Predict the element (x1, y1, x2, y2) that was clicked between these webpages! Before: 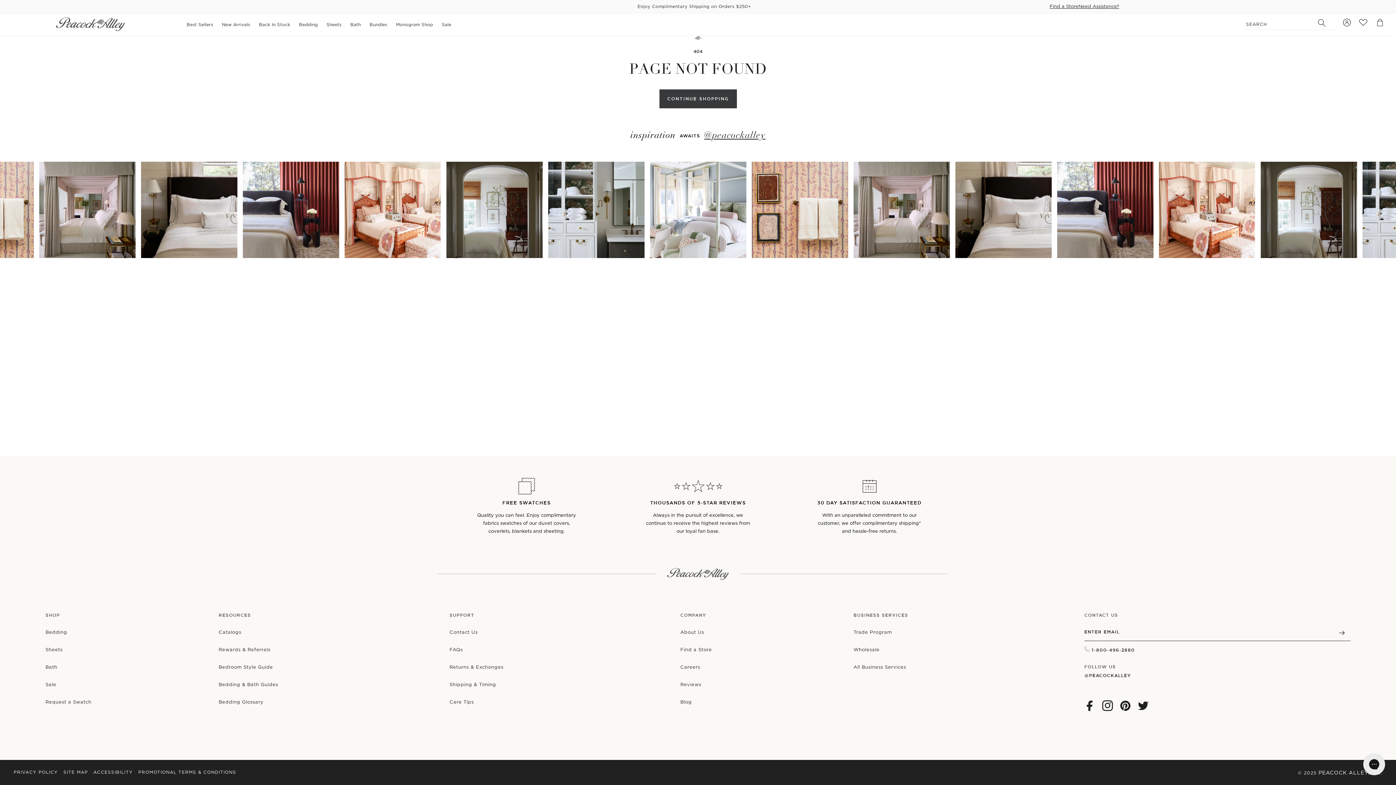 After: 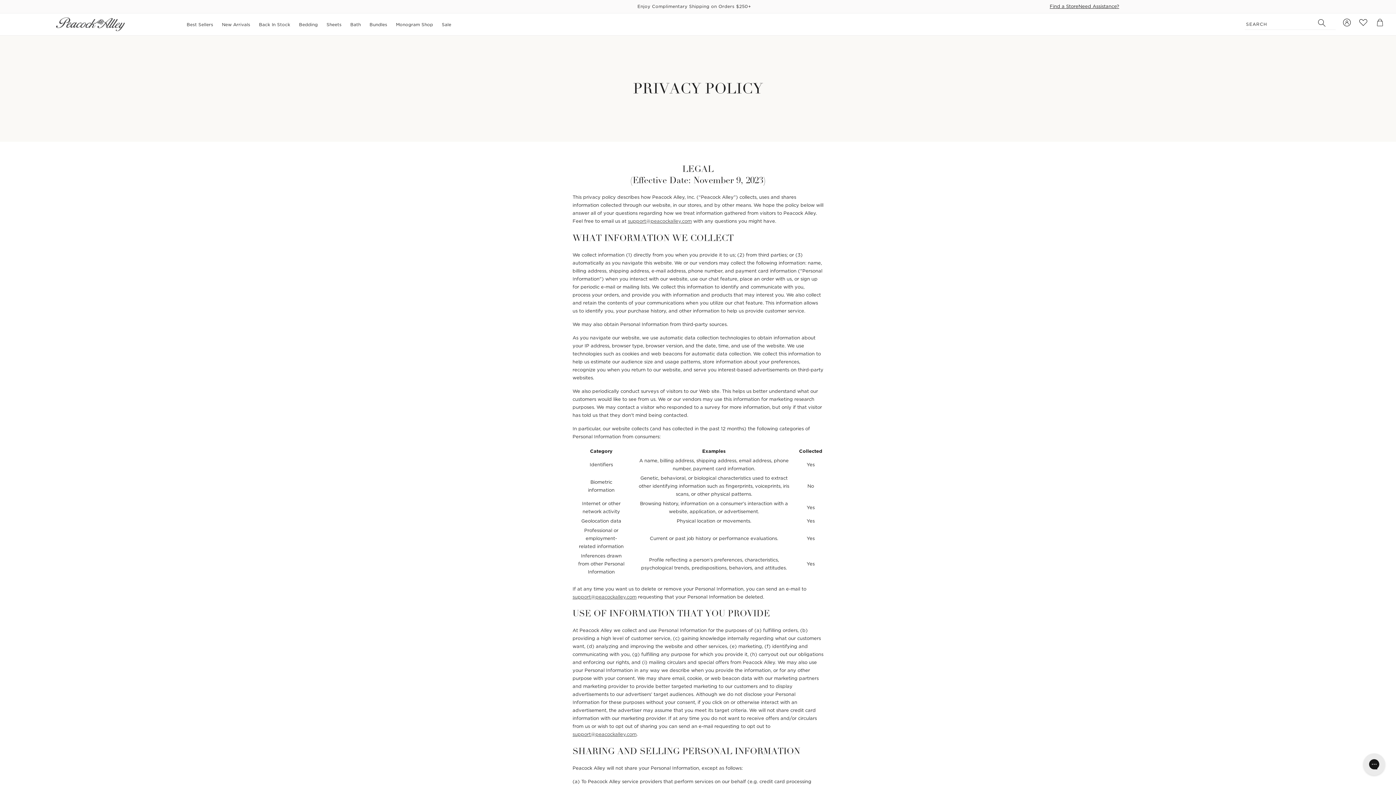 Action: label: PRIVACY POLICY bbox: (13, 768, 57, 777)